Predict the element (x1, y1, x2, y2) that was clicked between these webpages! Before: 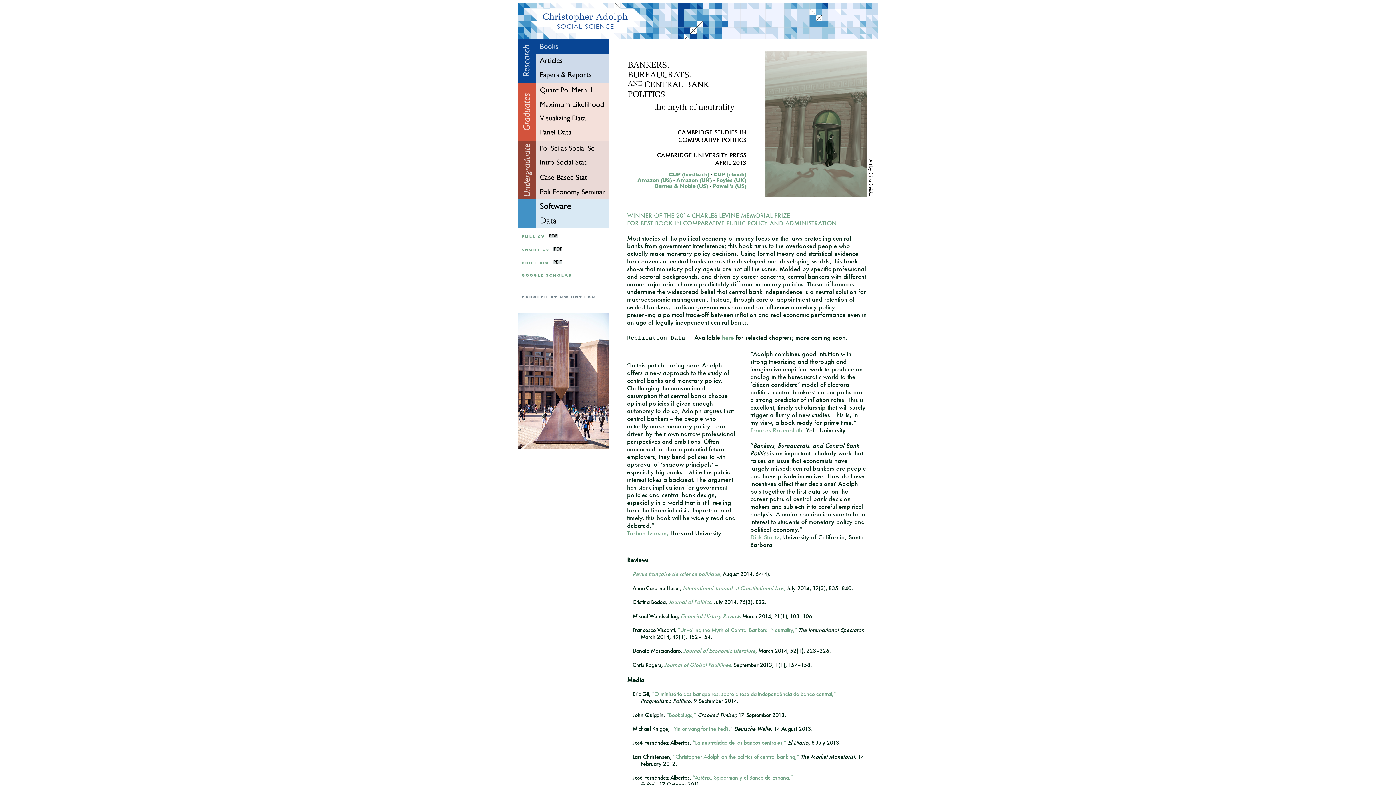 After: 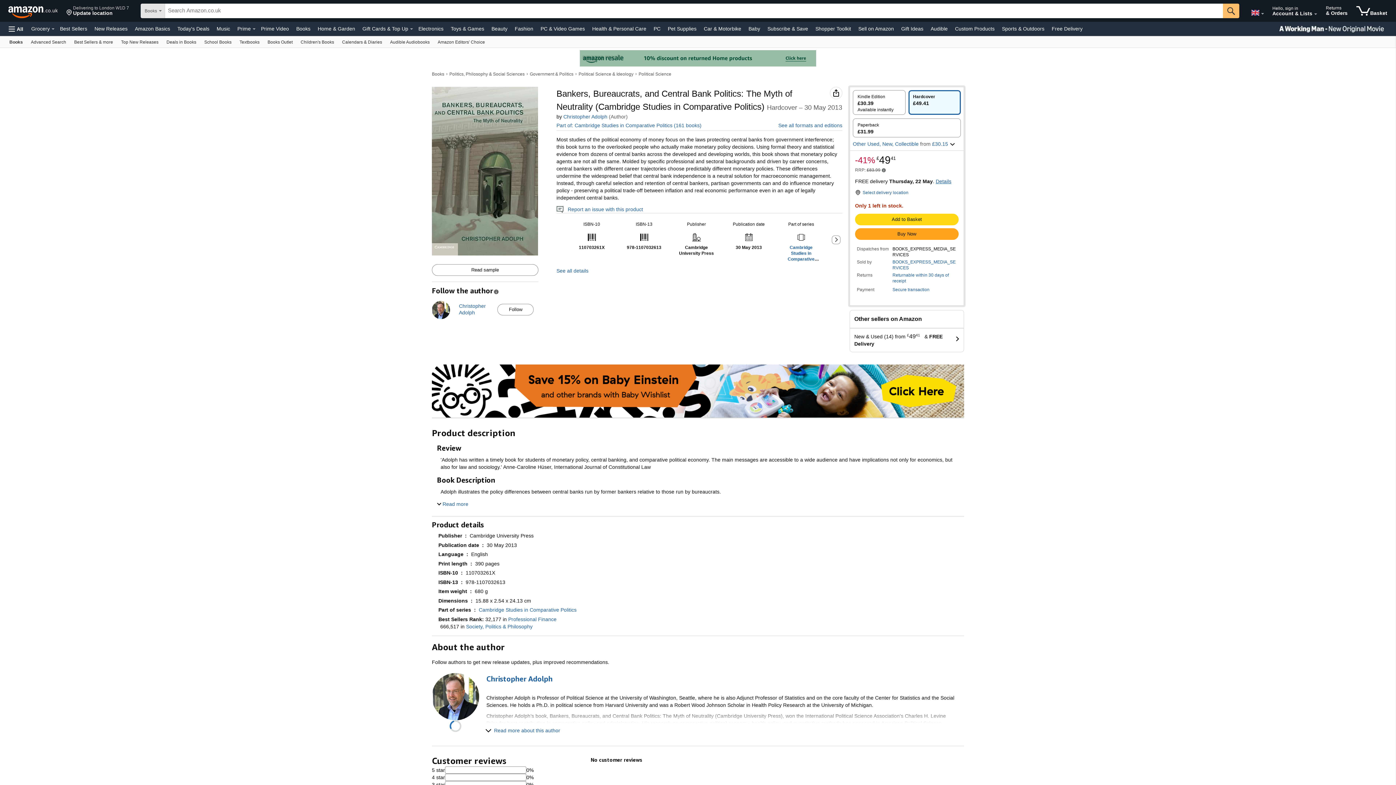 Action: bbox: (676, 177, 712, 183) label: Amazon (UK)